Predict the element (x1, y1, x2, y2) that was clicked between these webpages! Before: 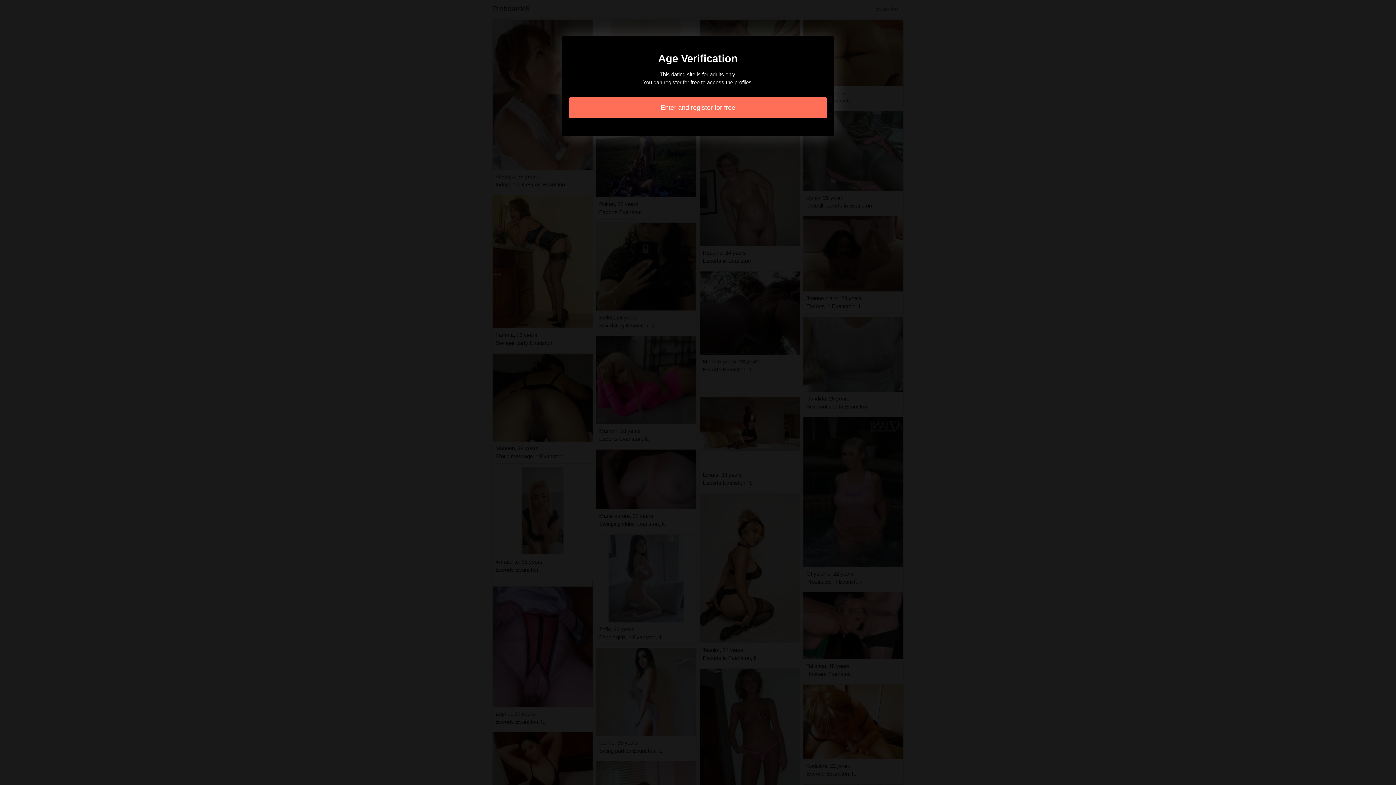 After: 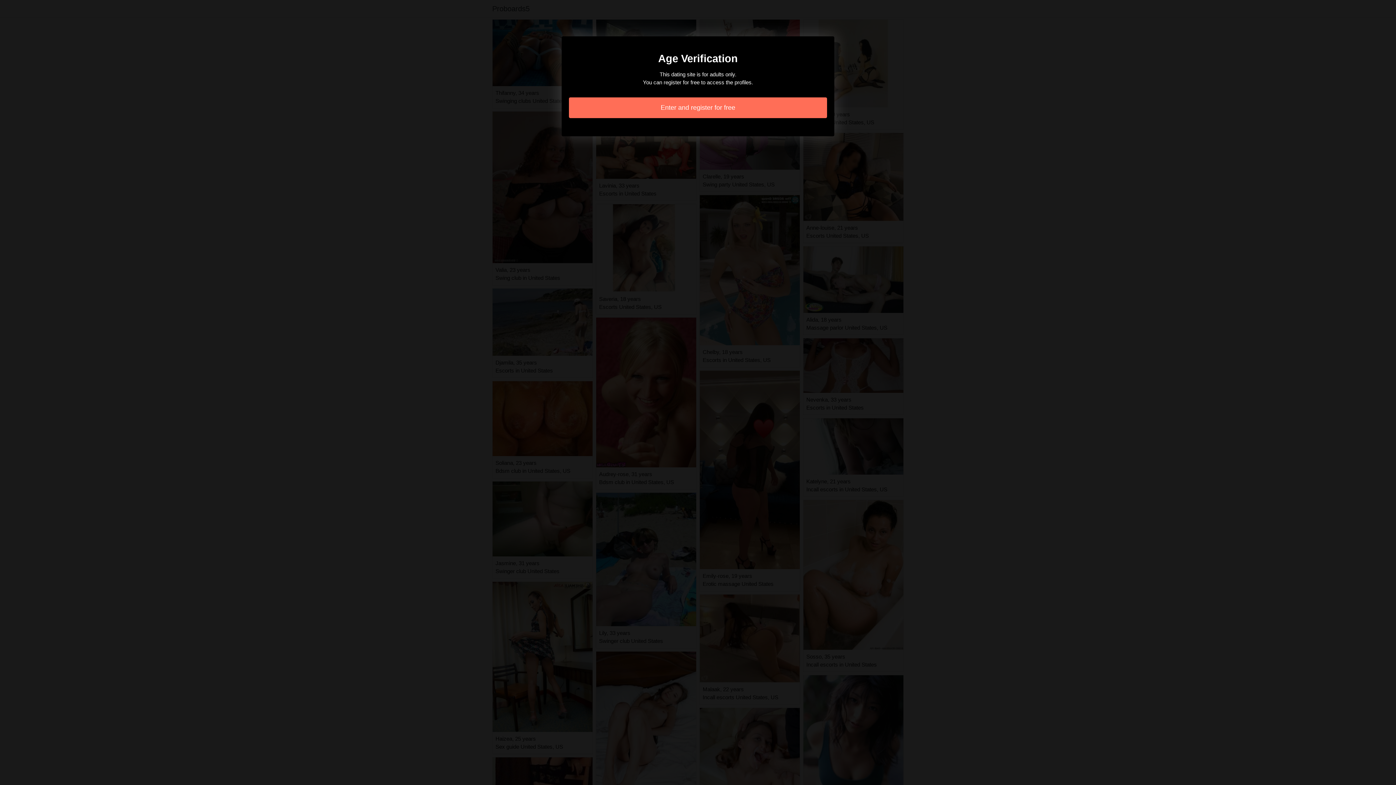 Action: label: Enter and register for free bbox: (569, 97, 827, 118)